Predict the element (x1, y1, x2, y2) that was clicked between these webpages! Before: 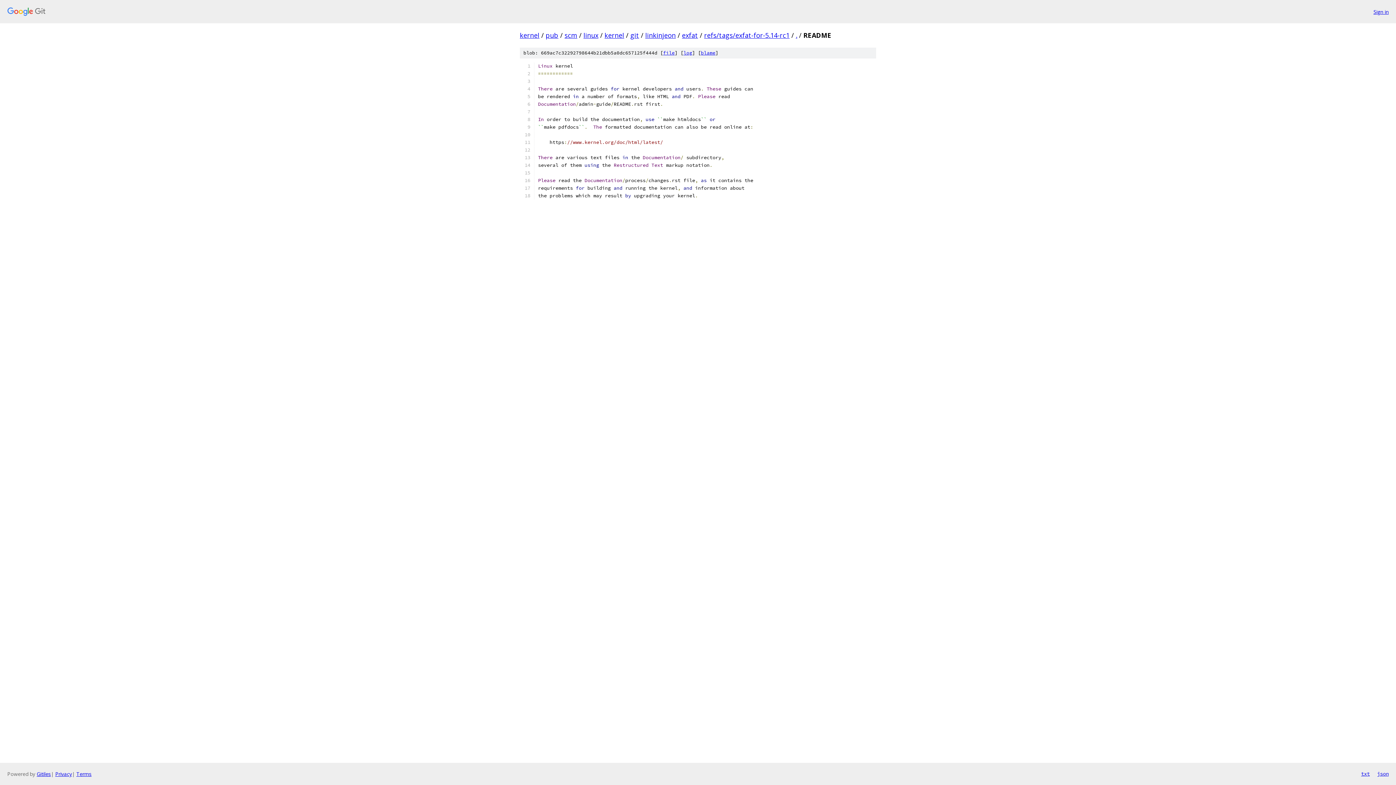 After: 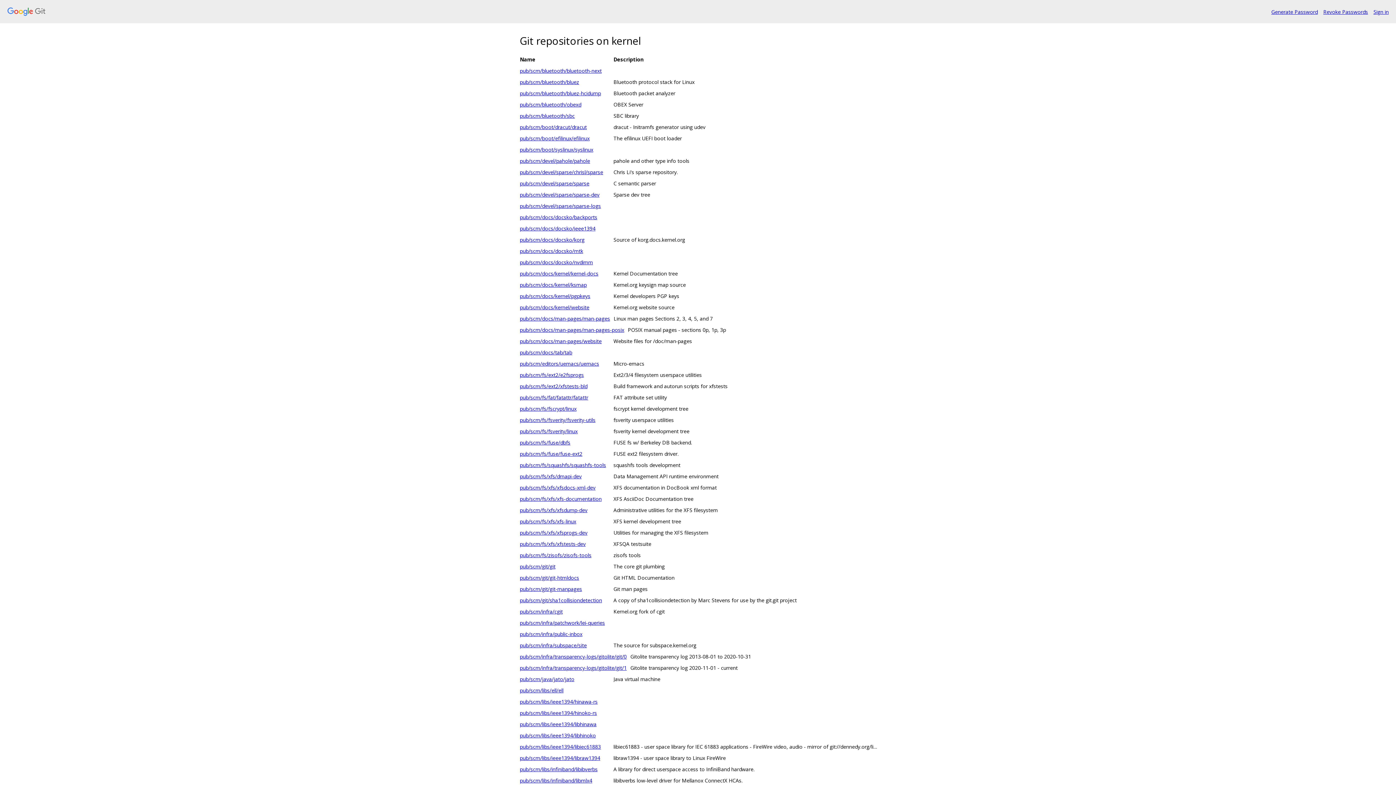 Action: bbox: (520, 30, 539, 39) label: kernel